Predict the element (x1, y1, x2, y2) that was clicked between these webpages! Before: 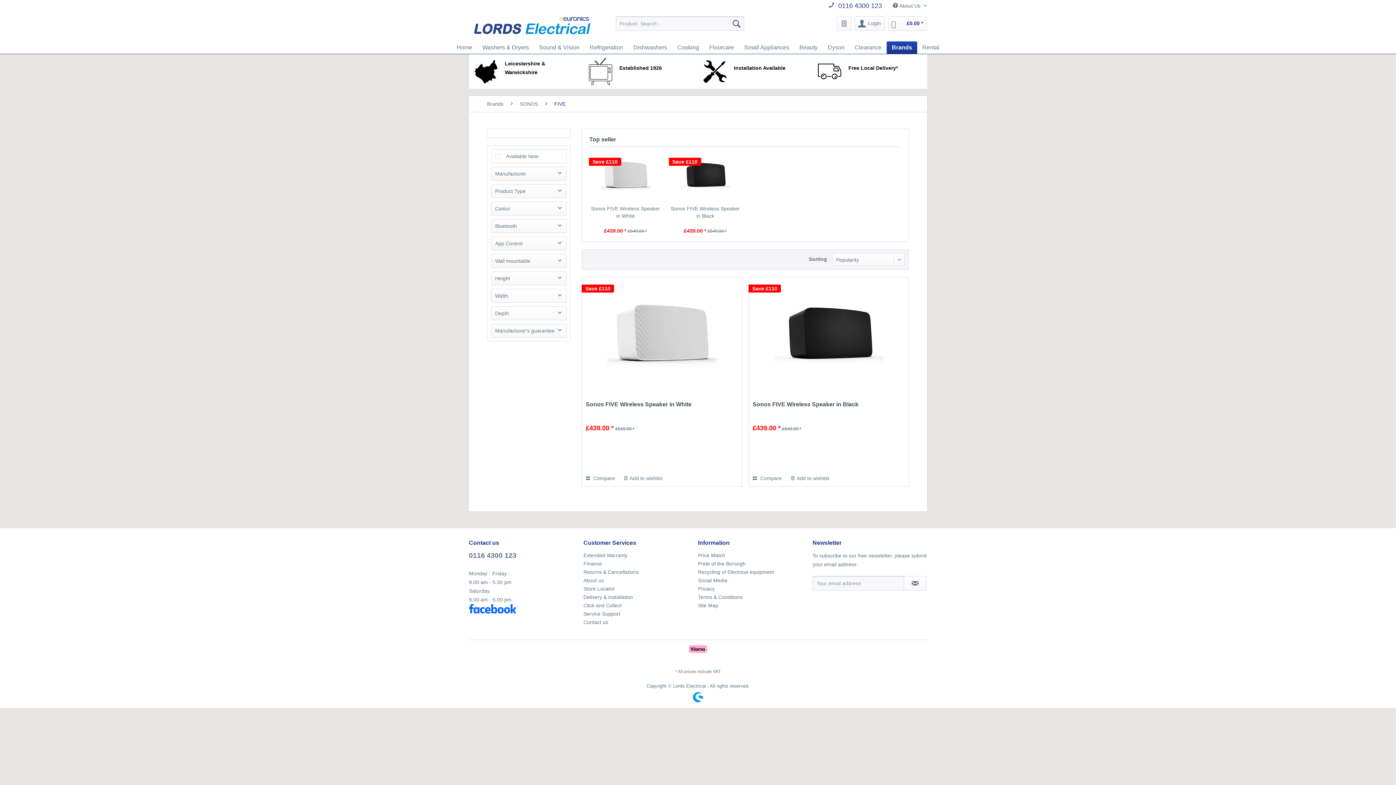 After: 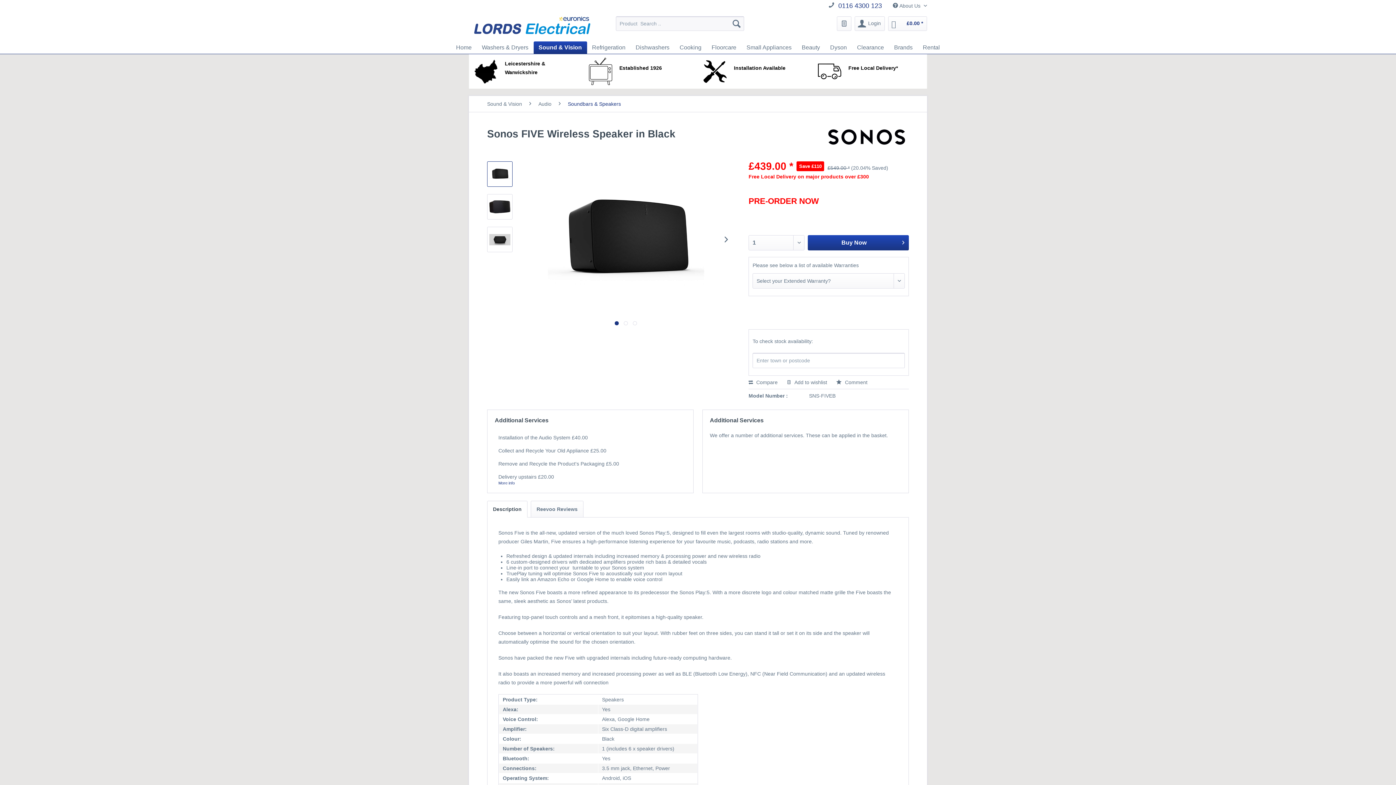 Action: bbox: (669, 205, 741, 219) label: Sonos FIVE Wireless Speaker in Black